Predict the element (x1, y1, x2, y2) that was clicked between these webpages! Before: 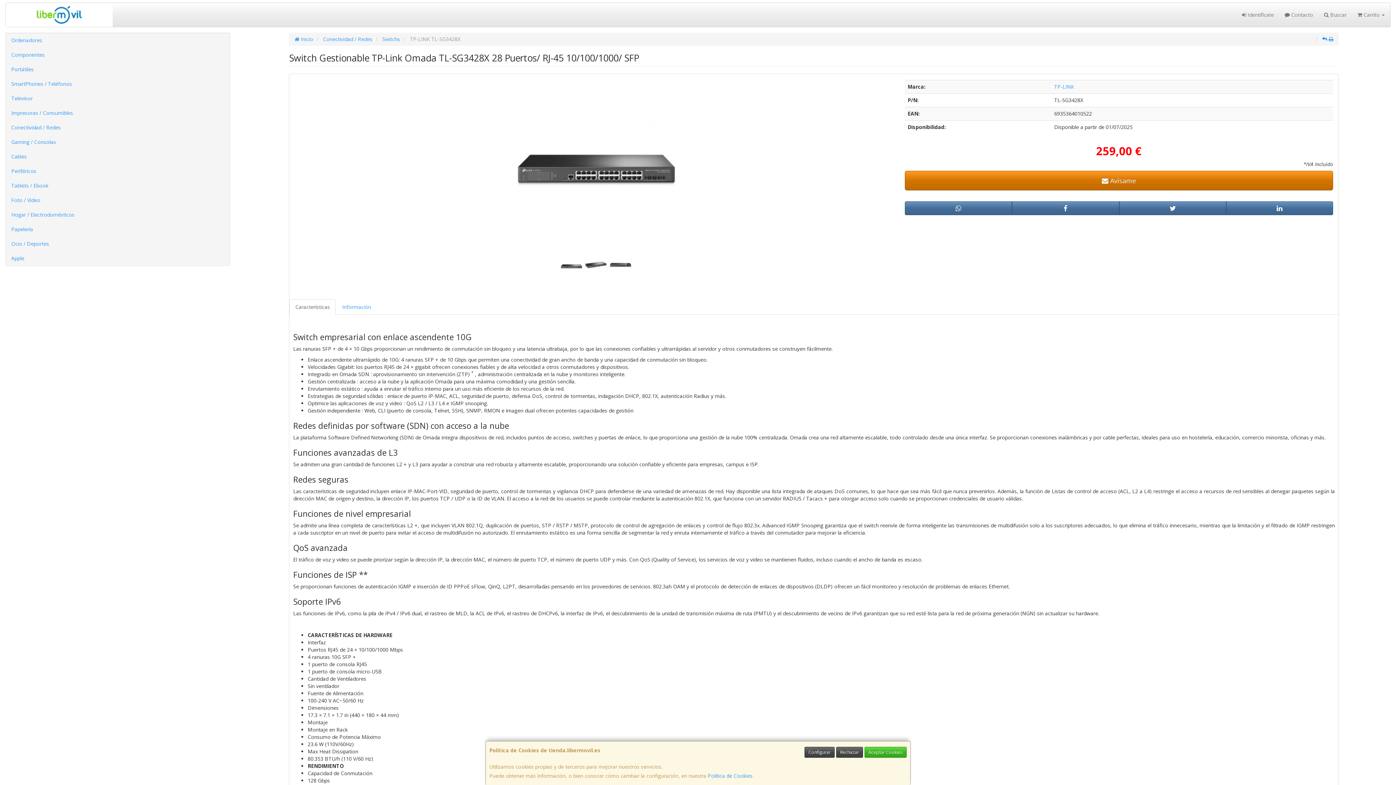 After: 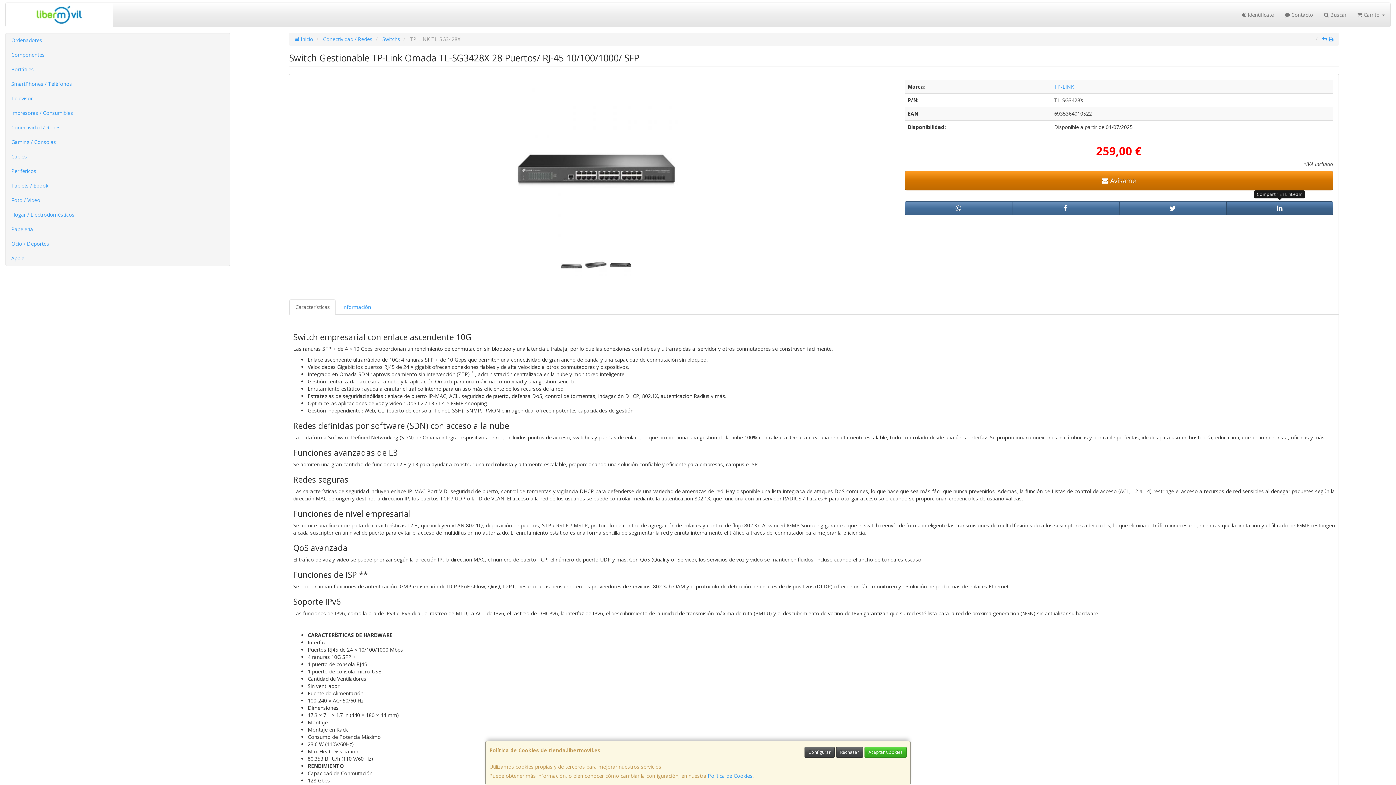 Action: bbox: (1226, 201, 1333, 215)